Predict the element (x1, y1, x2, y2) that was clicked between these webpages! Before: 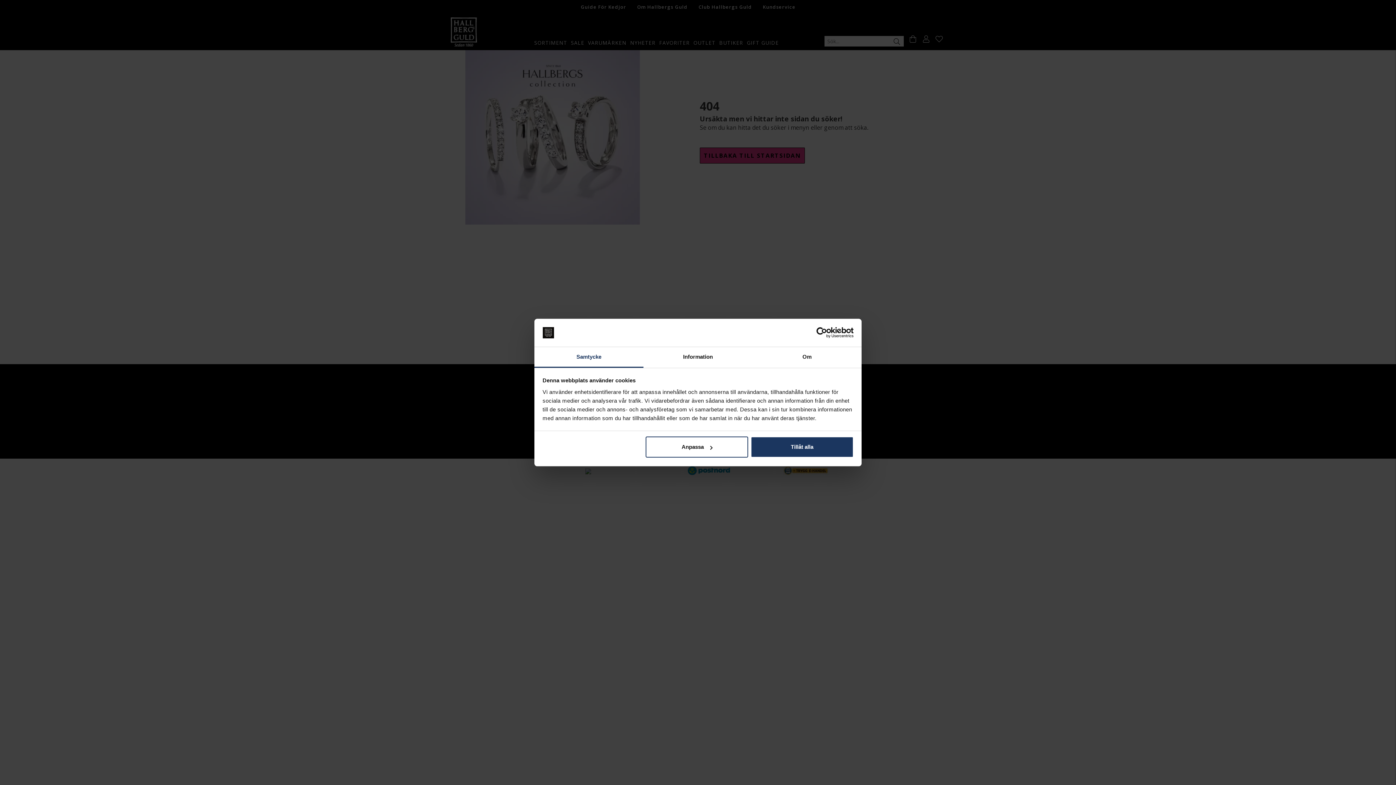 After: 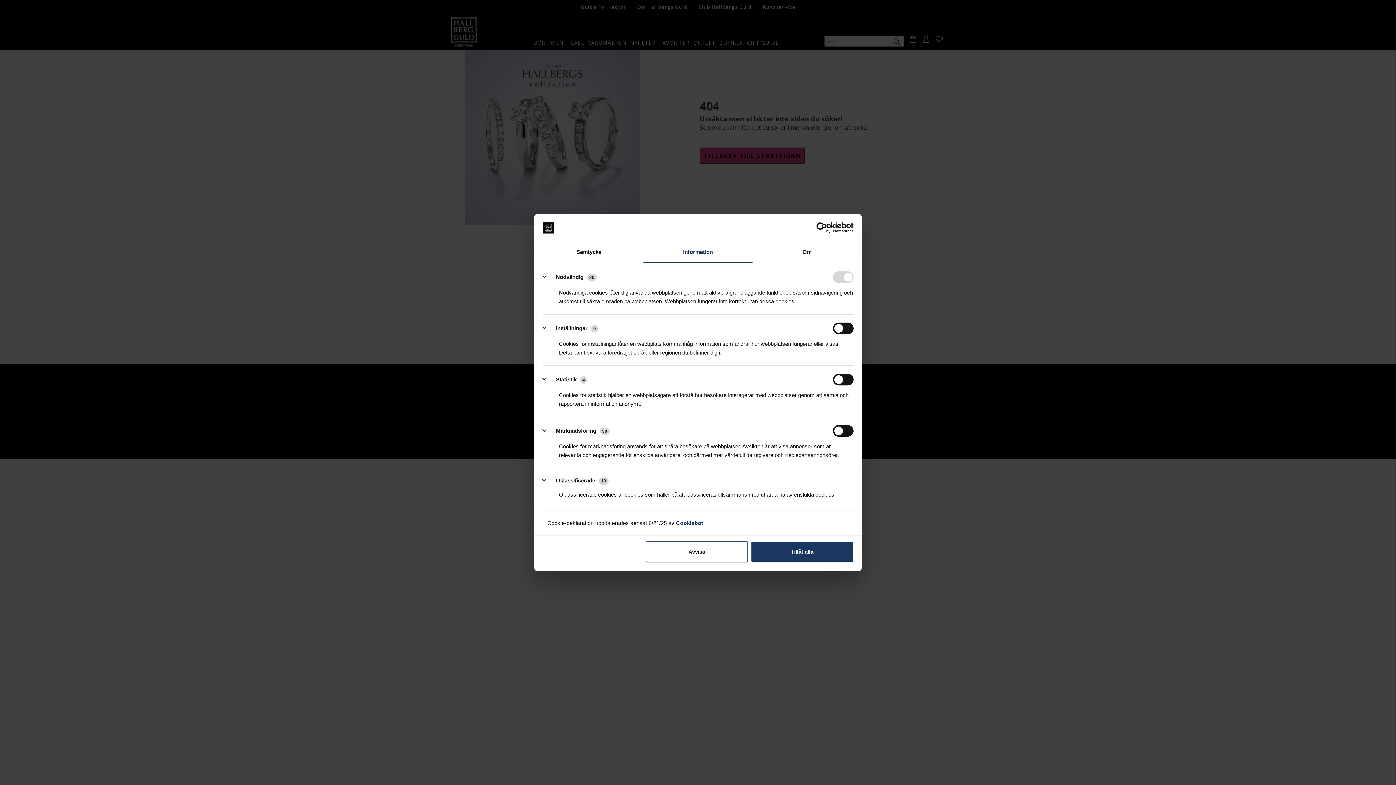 Action: bbox: (643, 347, 752, 367) label: Information